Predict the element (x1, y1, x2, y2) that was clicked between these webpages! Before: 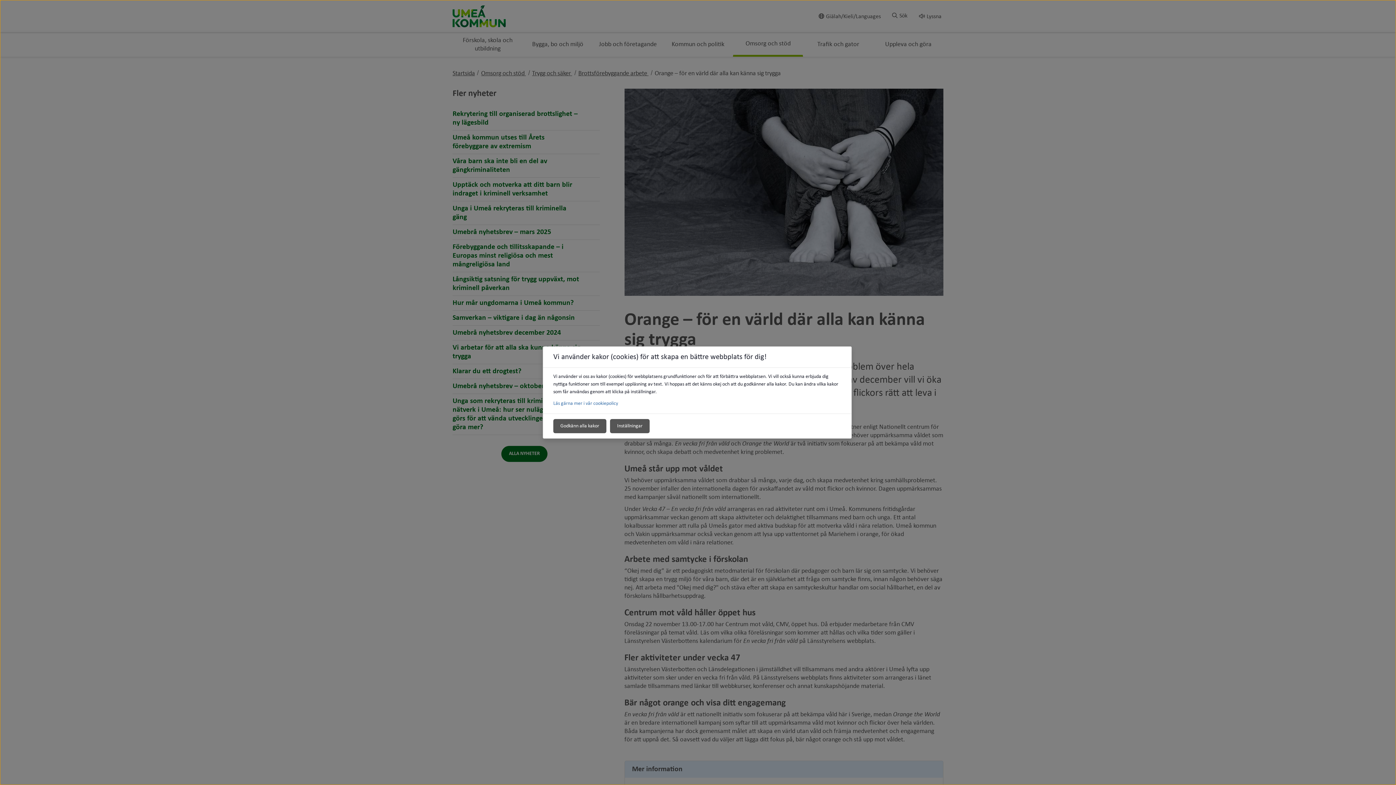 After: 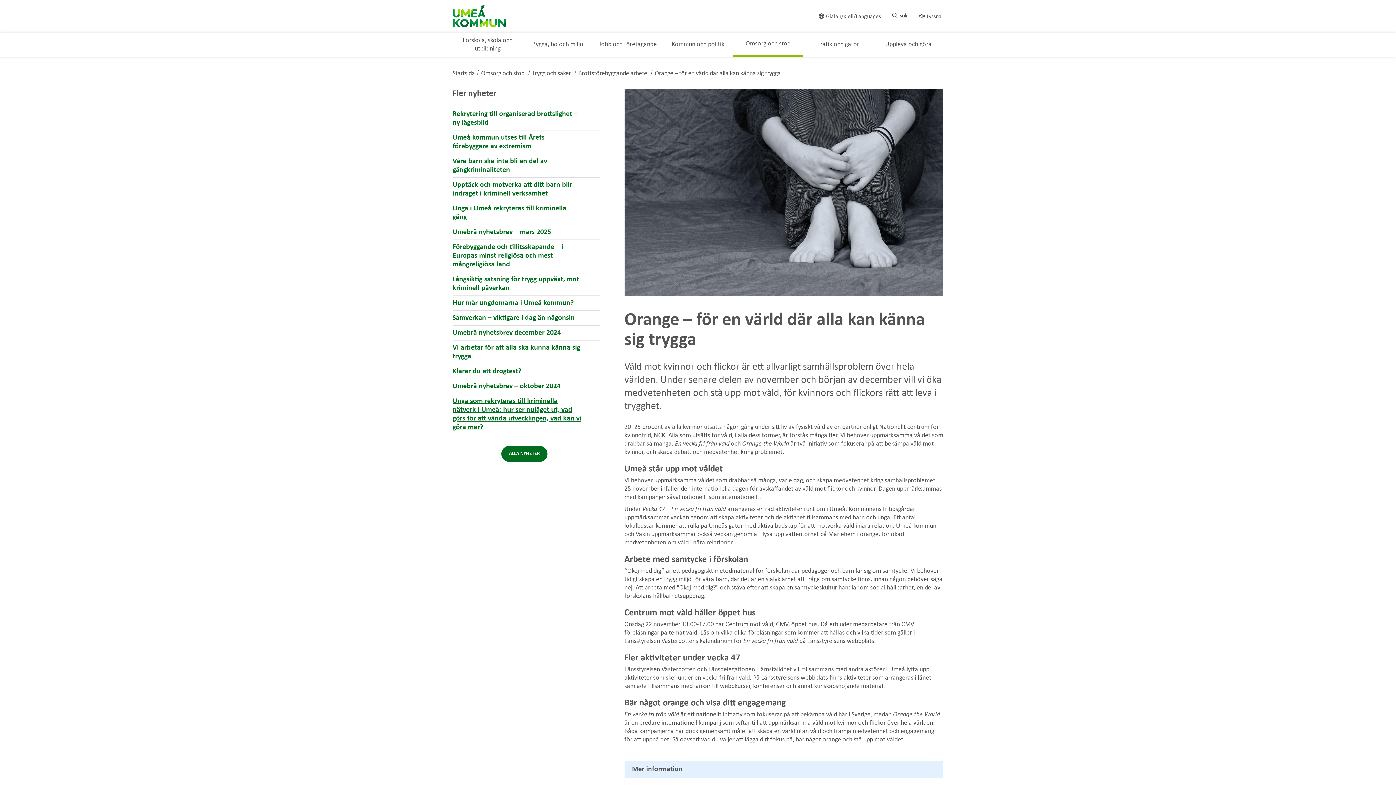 Action: bbox: (553, 419, 606, 433) label: Godkänn alla kakor